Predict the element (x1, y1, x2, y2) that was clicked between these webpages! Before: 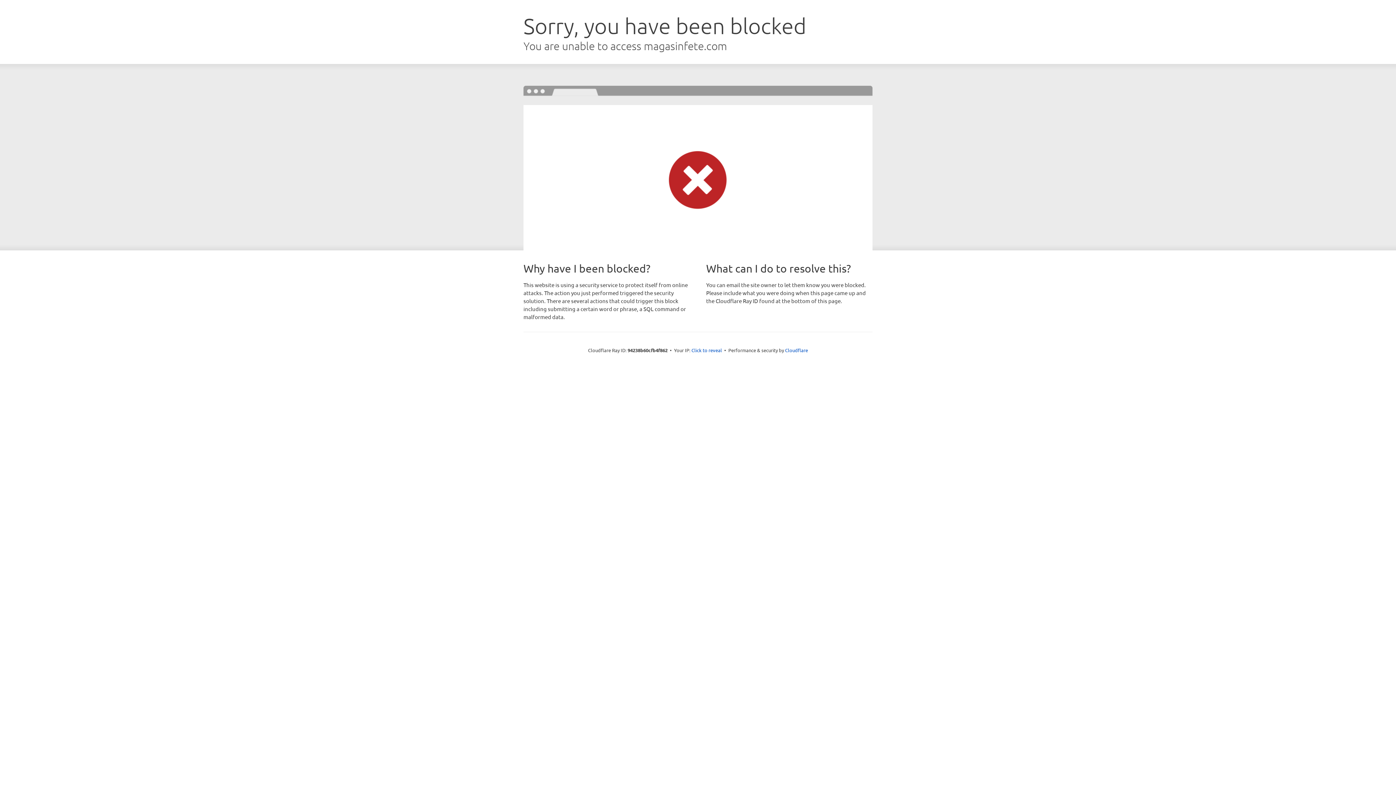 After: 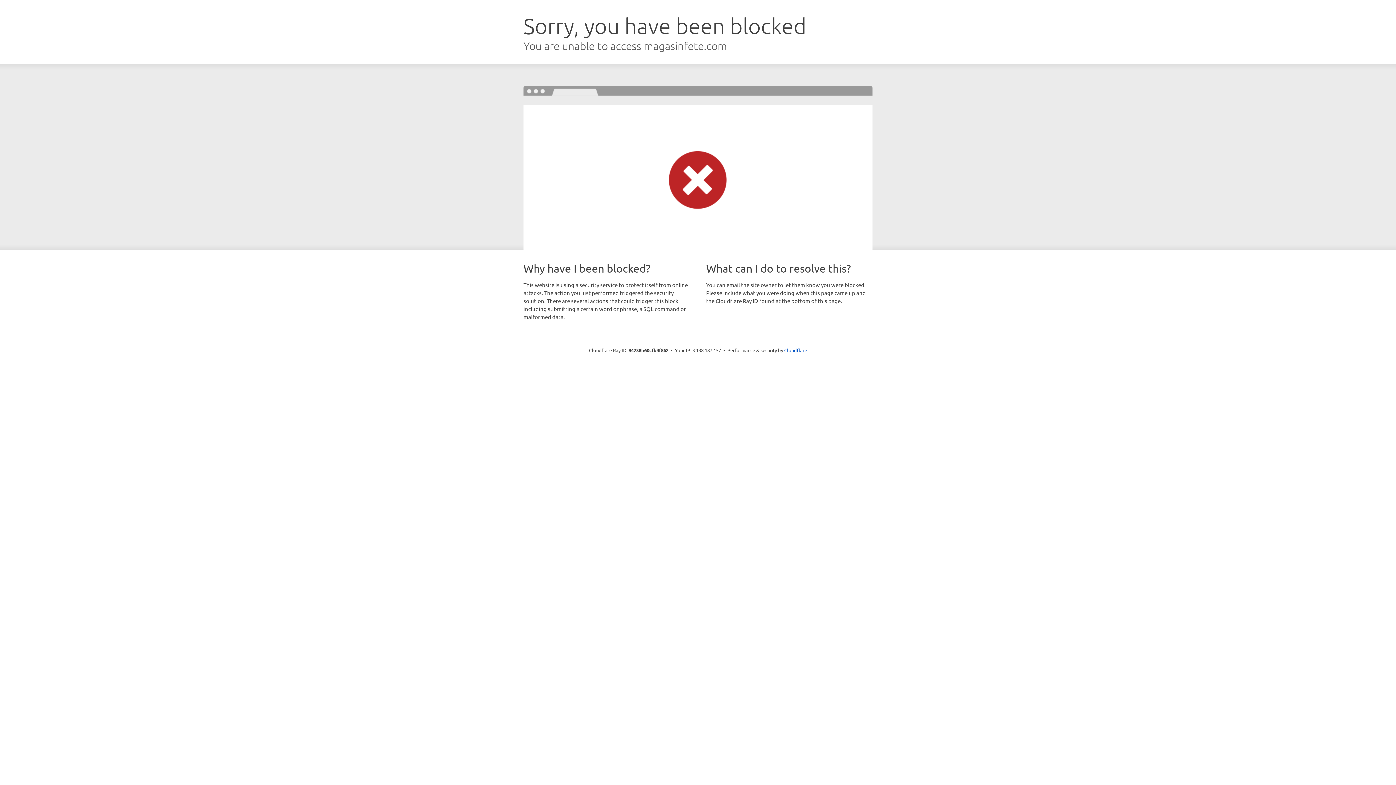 Action: bbox: (691, 346, 722, 353) label: Click to reveal